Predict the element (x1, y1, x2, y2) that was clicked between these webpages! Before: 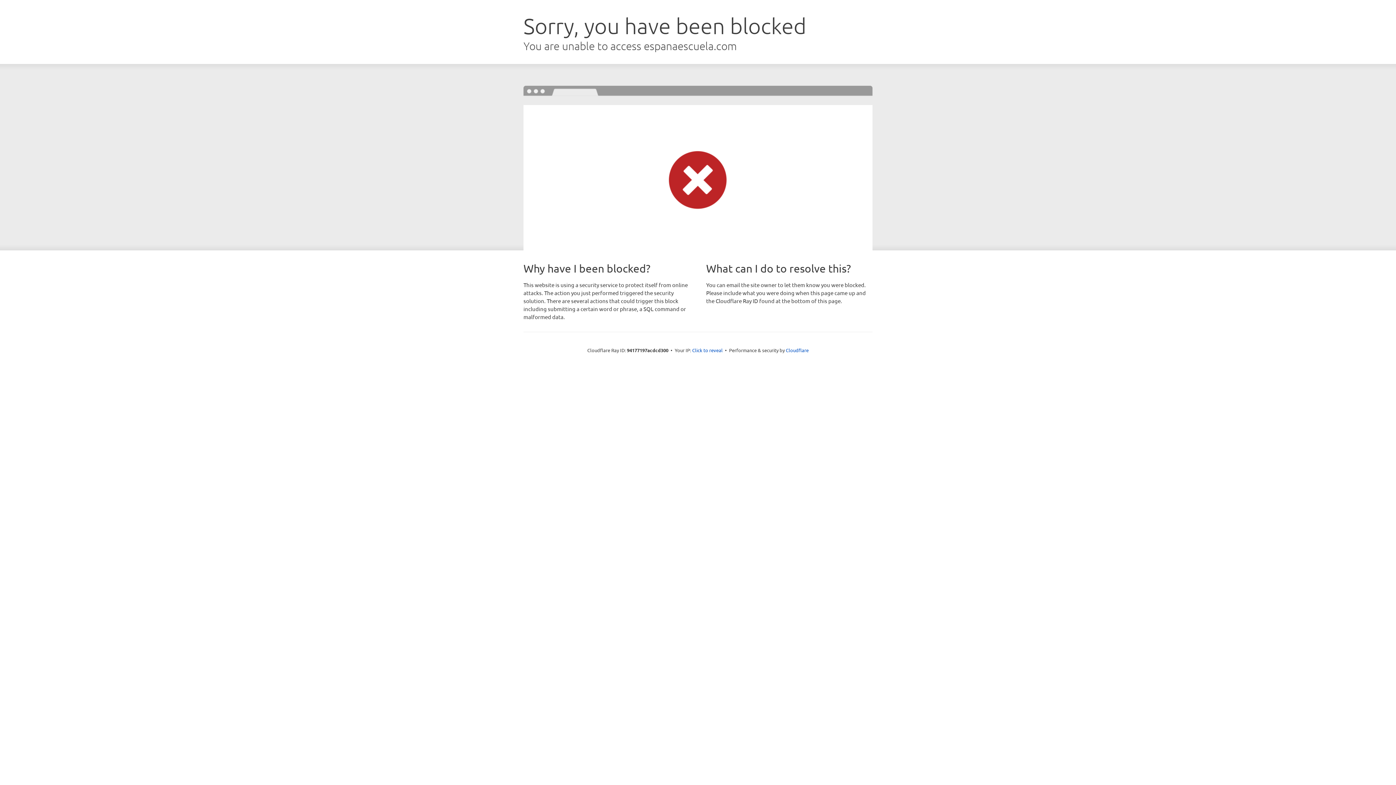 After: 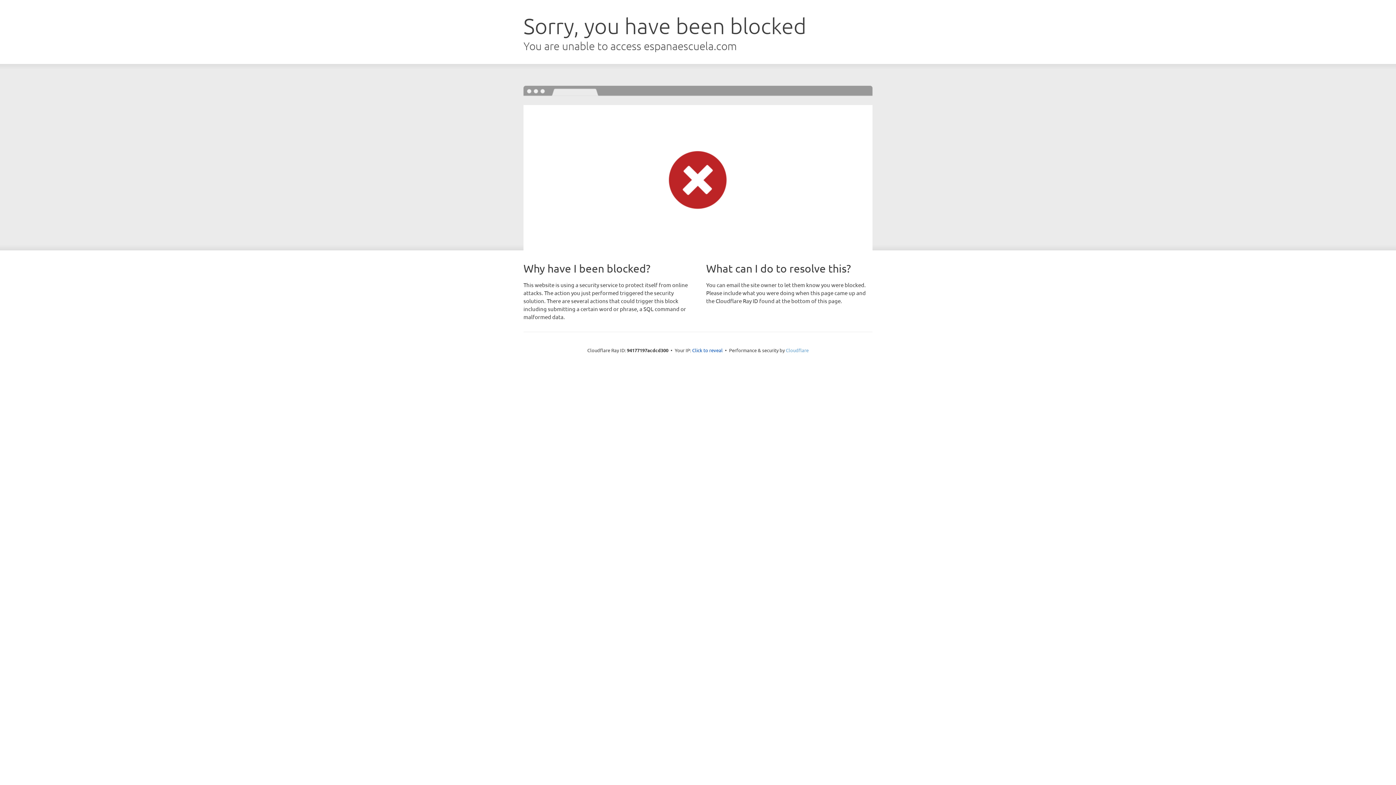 Action: label: Cloudflare bbox: (786, 347, 808, 353)